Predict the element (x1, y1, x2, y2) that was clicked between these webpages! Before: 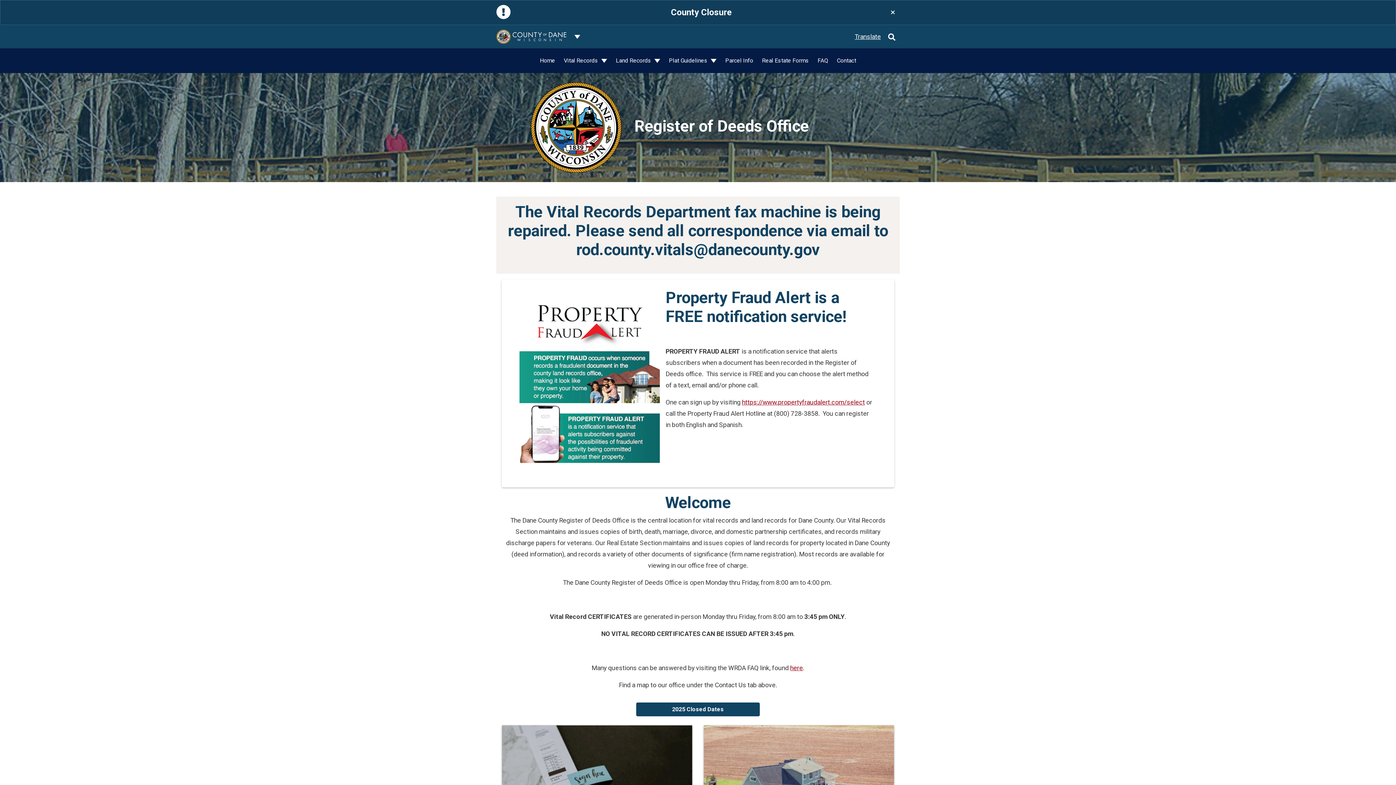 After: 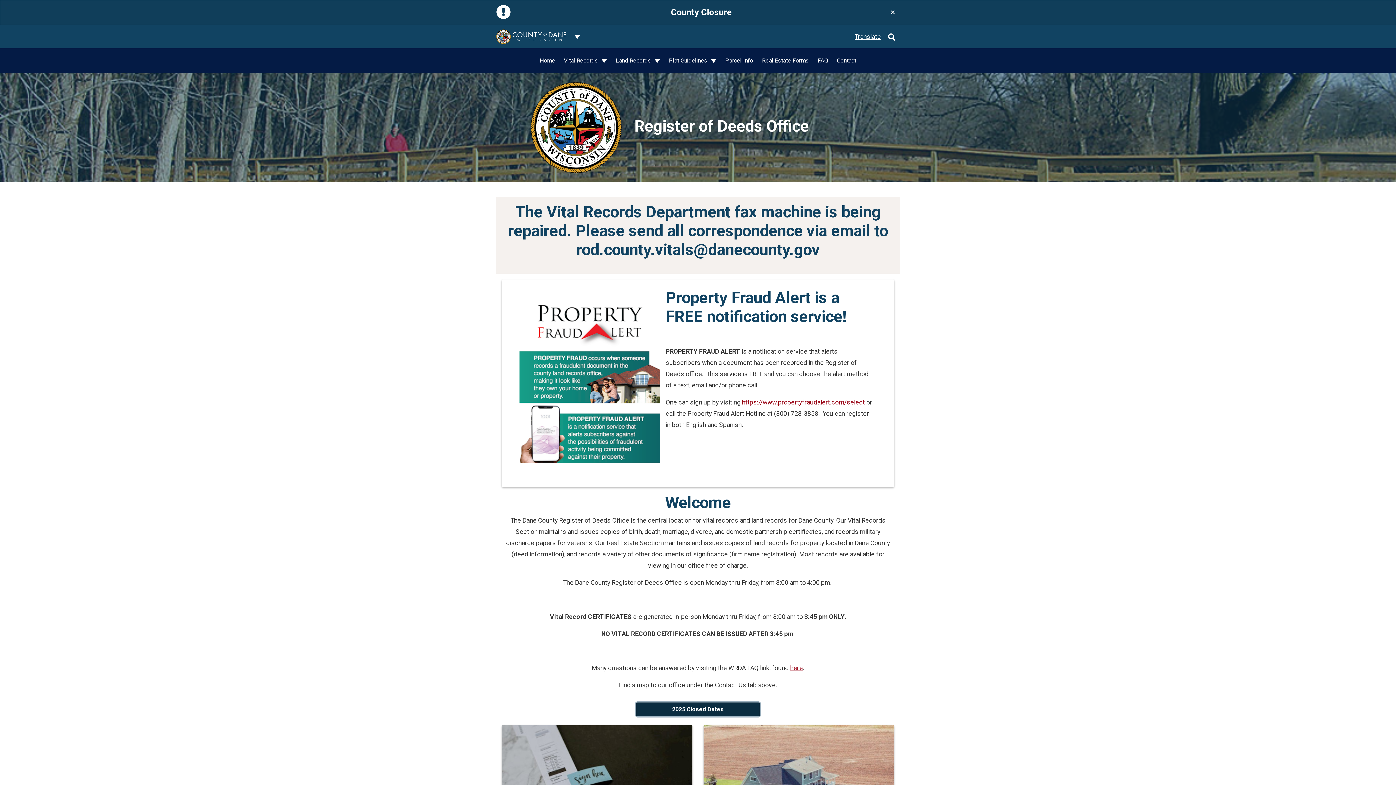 Action: bbox: (636, 702, 759, 716) label: 2025 Closed Dates